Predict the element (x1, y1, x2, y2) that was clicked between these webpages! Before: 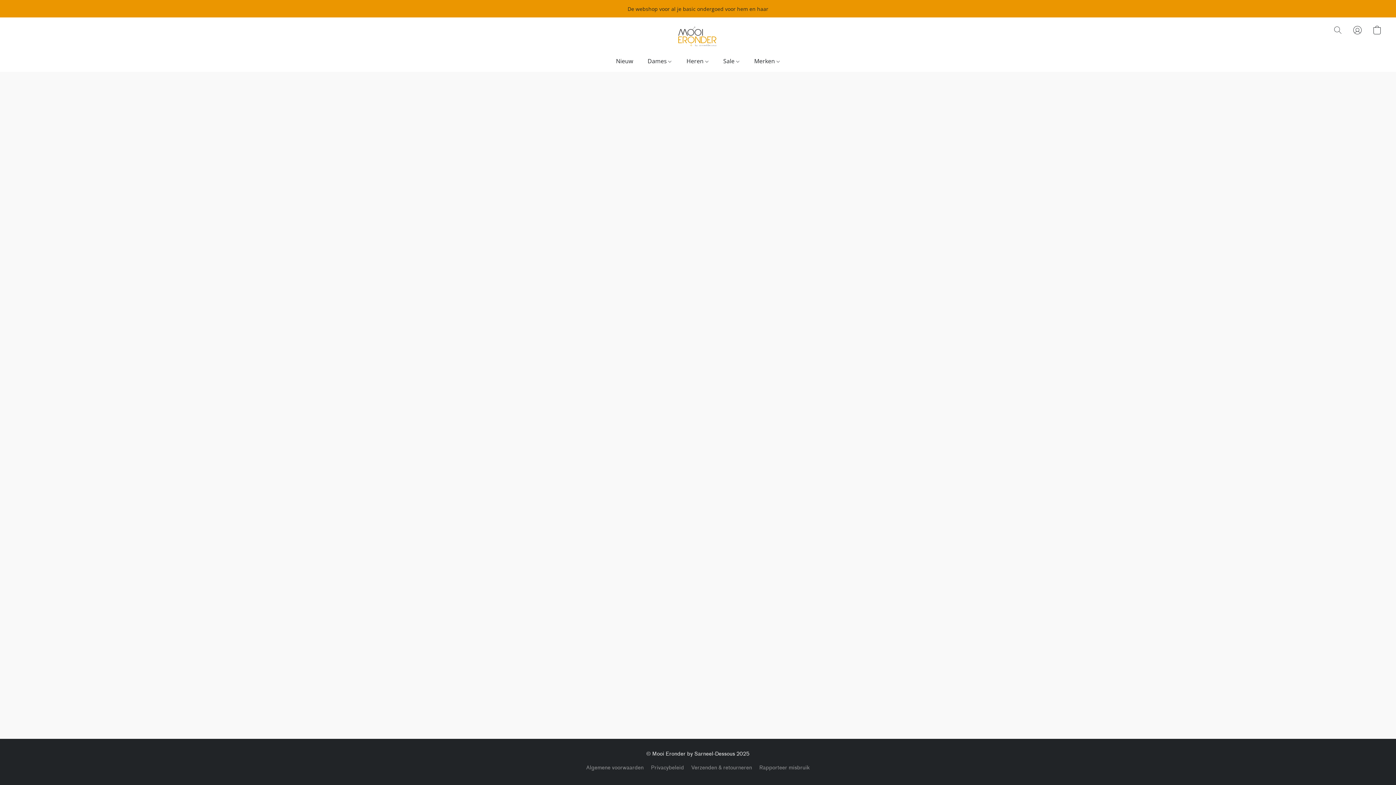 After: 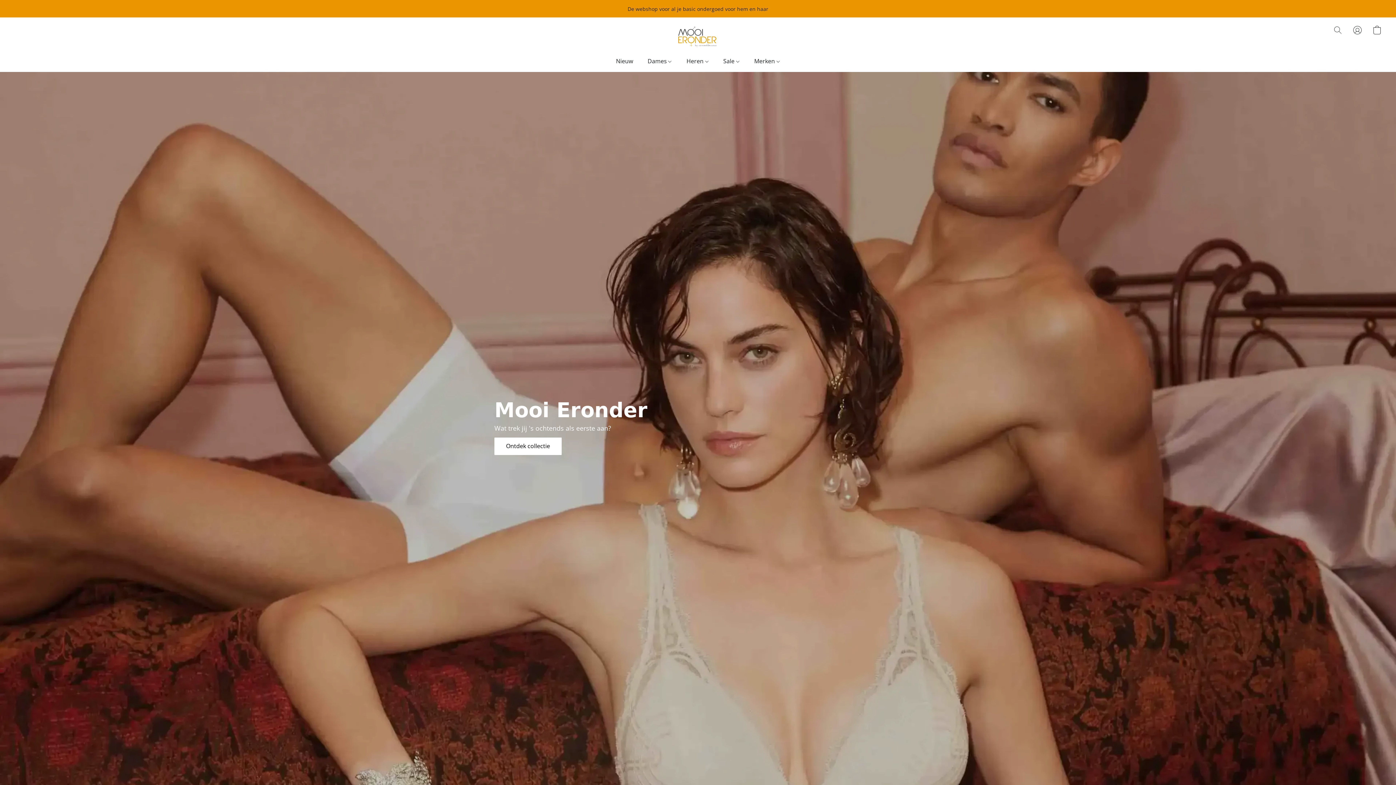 Action: bbox: (673, 22, 722, 52)